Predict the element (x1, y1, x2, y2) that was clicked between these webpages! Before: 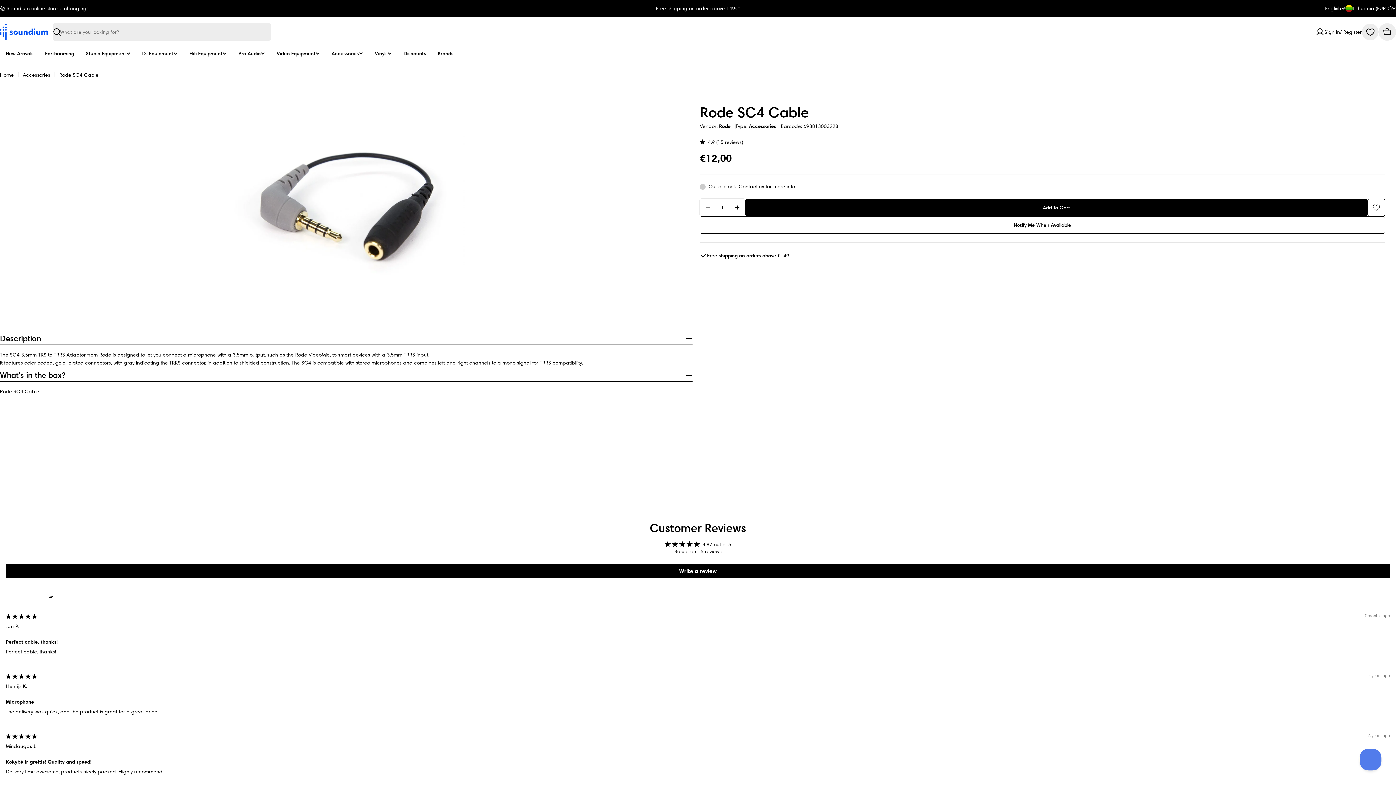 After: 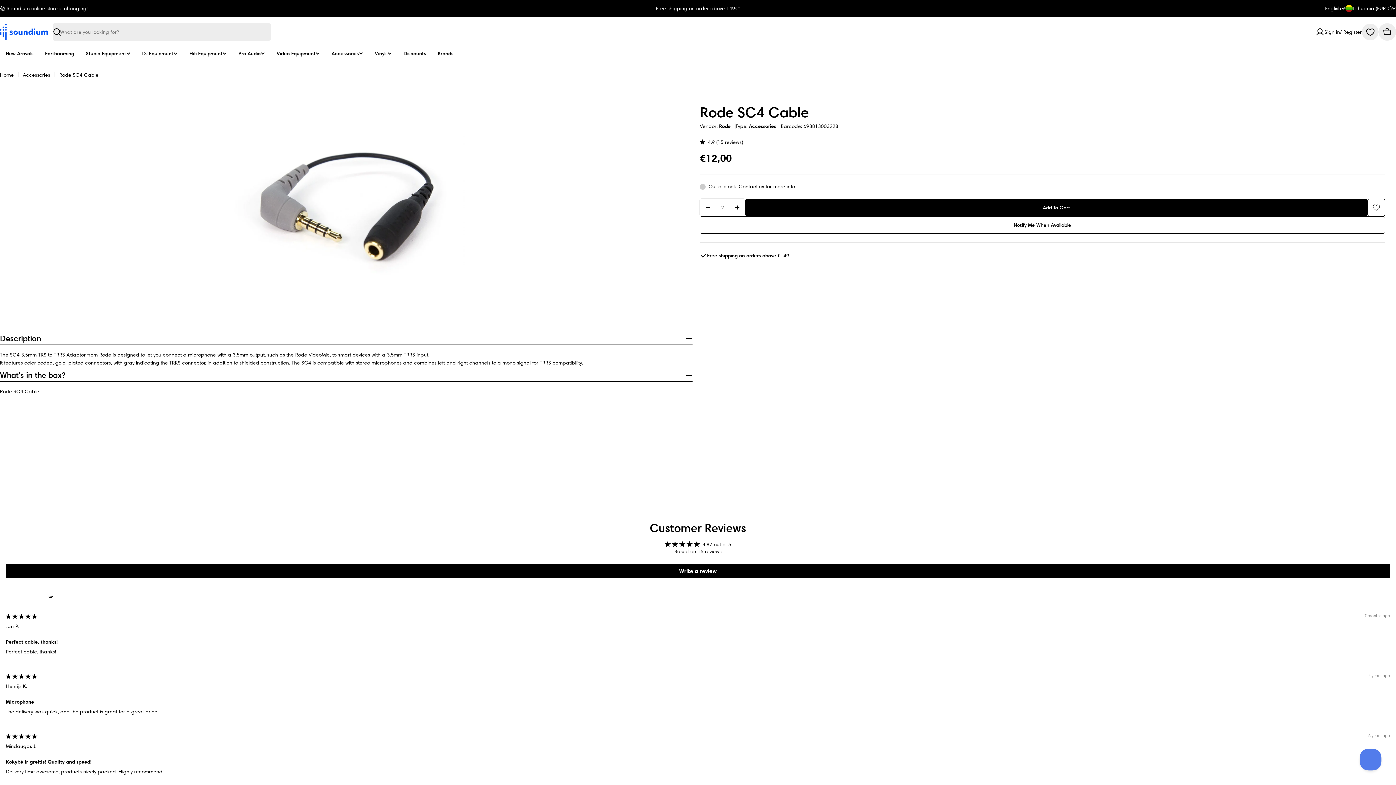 Action: label: Increase Quantity For Rode SC4 Cable bbox: (729, 198, 745, 216)